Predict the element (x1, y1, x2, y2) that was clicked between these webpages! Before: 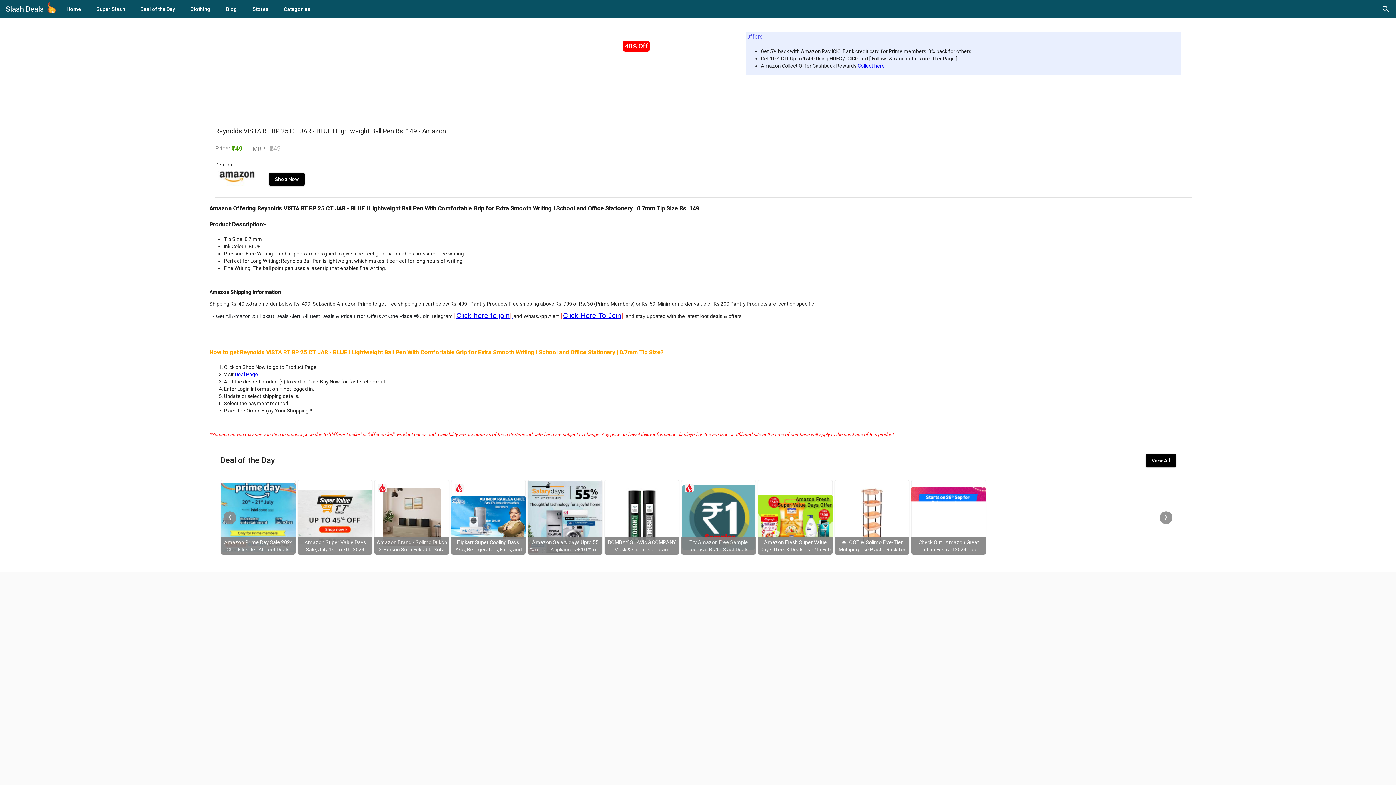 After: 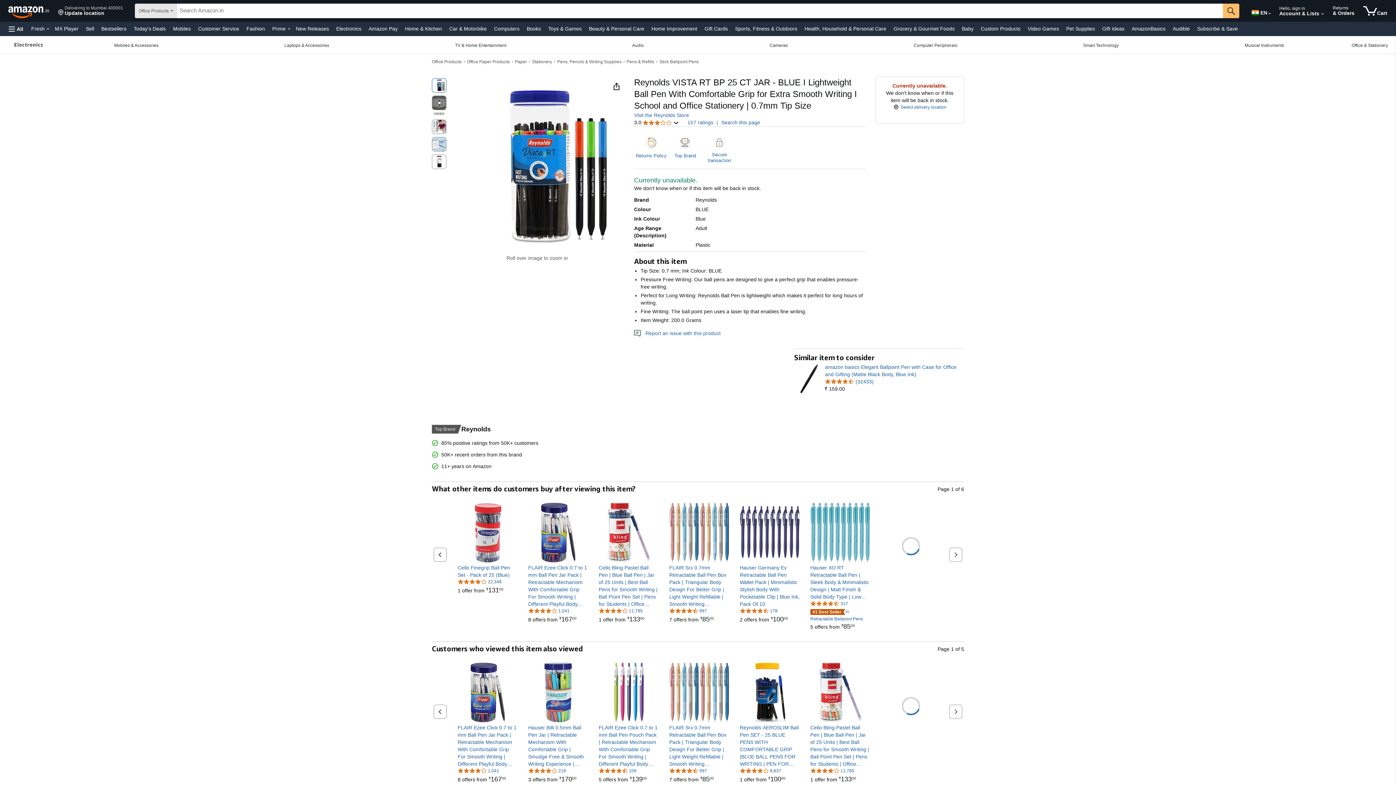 Action: bbox: (234, 371, 258, 377) label: Deal Page